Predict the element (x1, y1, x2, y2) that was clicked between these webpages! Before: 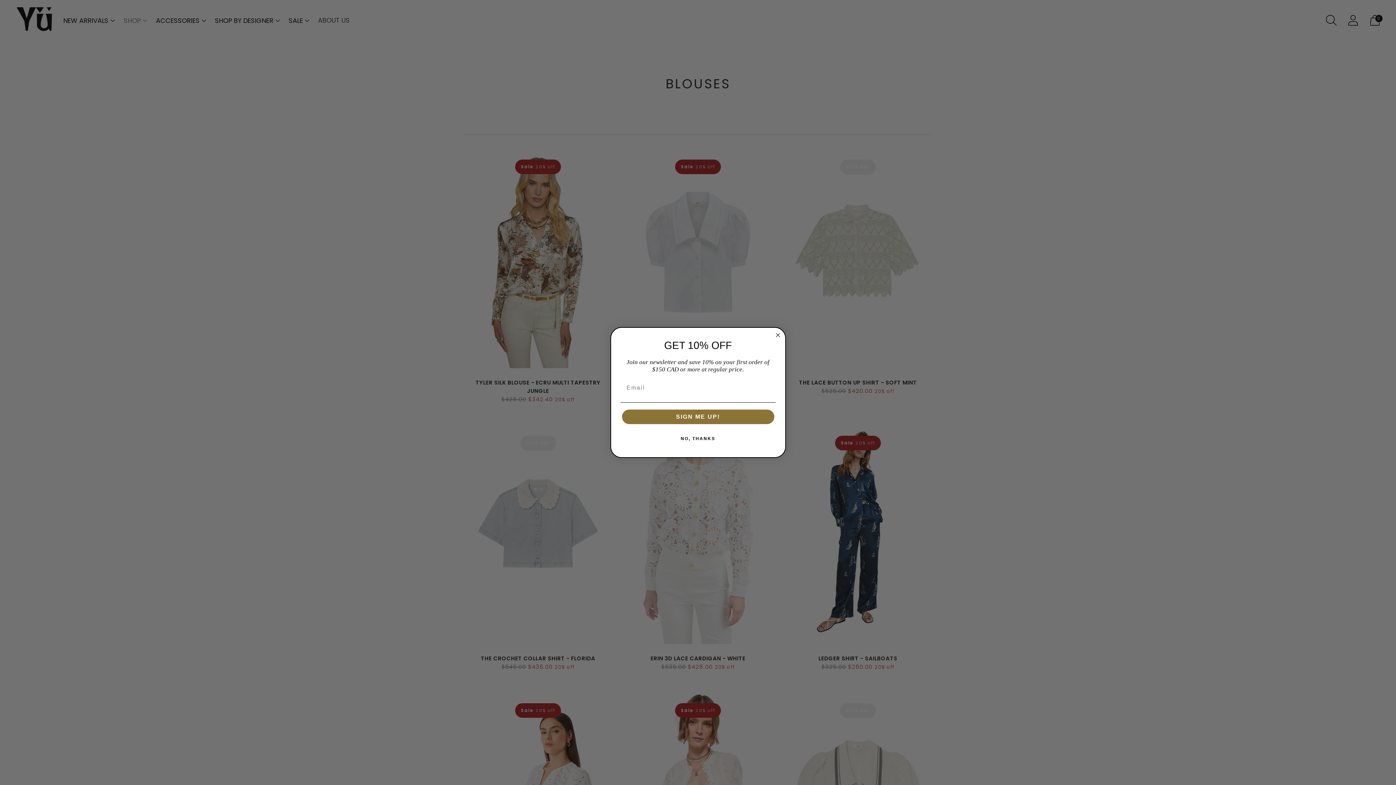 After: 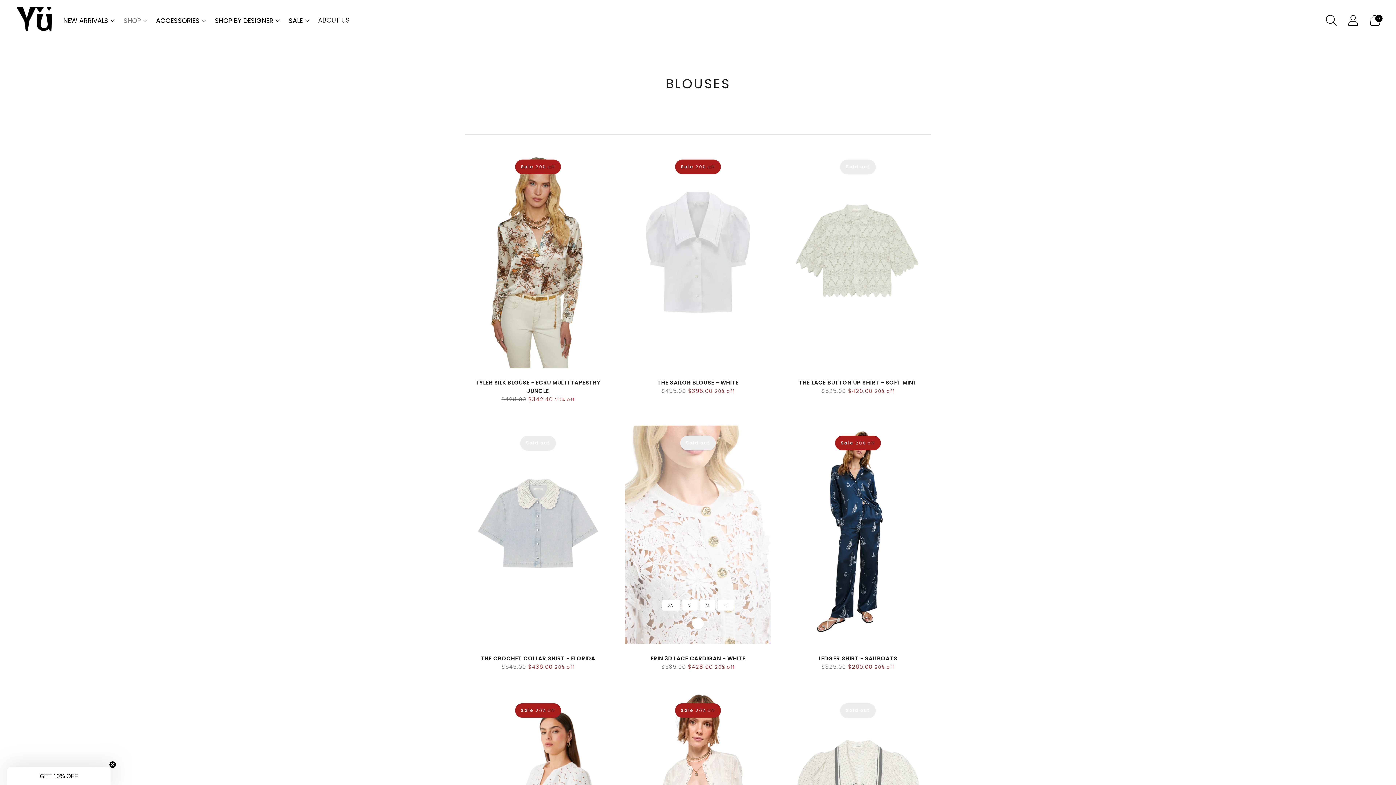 Action: bbox: (620, 431, 775, 446) label: NO, THANKS